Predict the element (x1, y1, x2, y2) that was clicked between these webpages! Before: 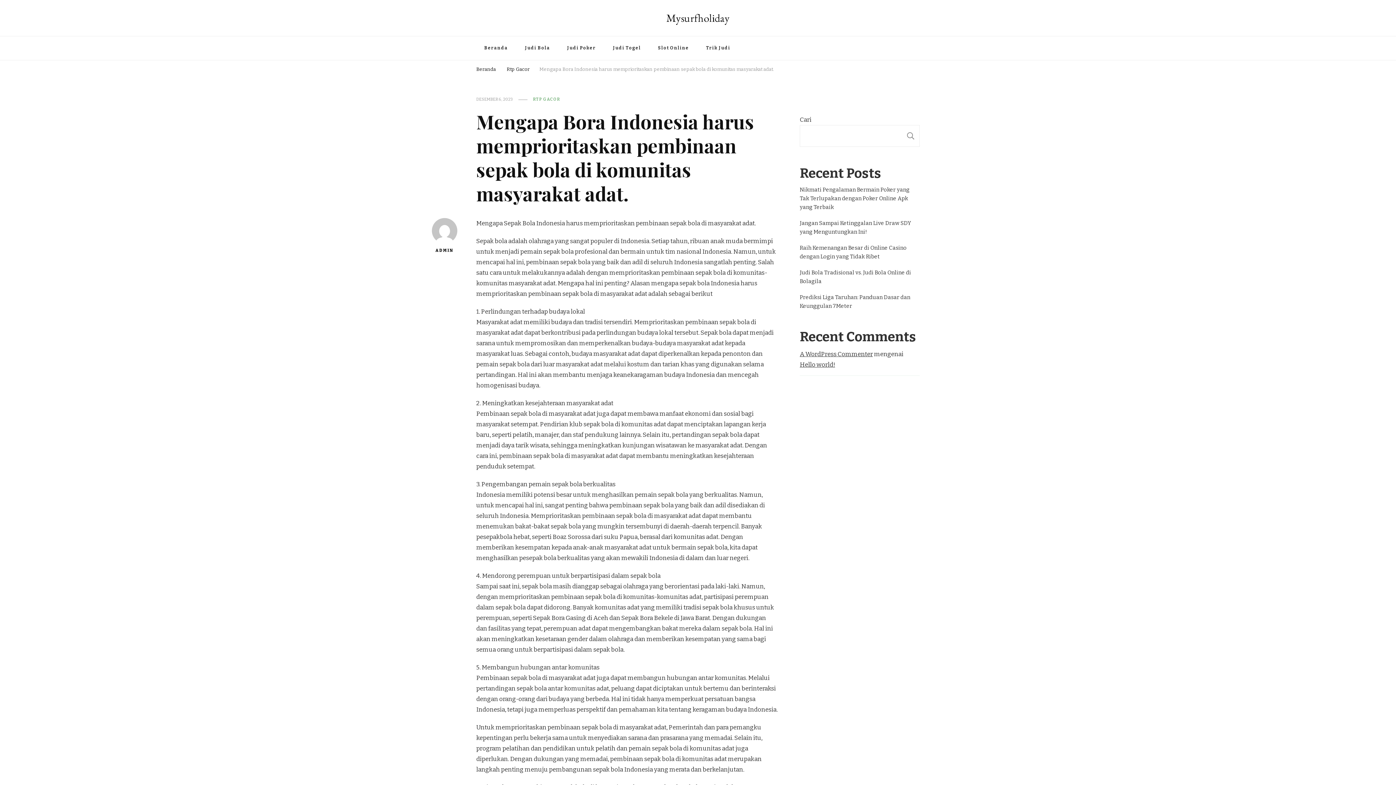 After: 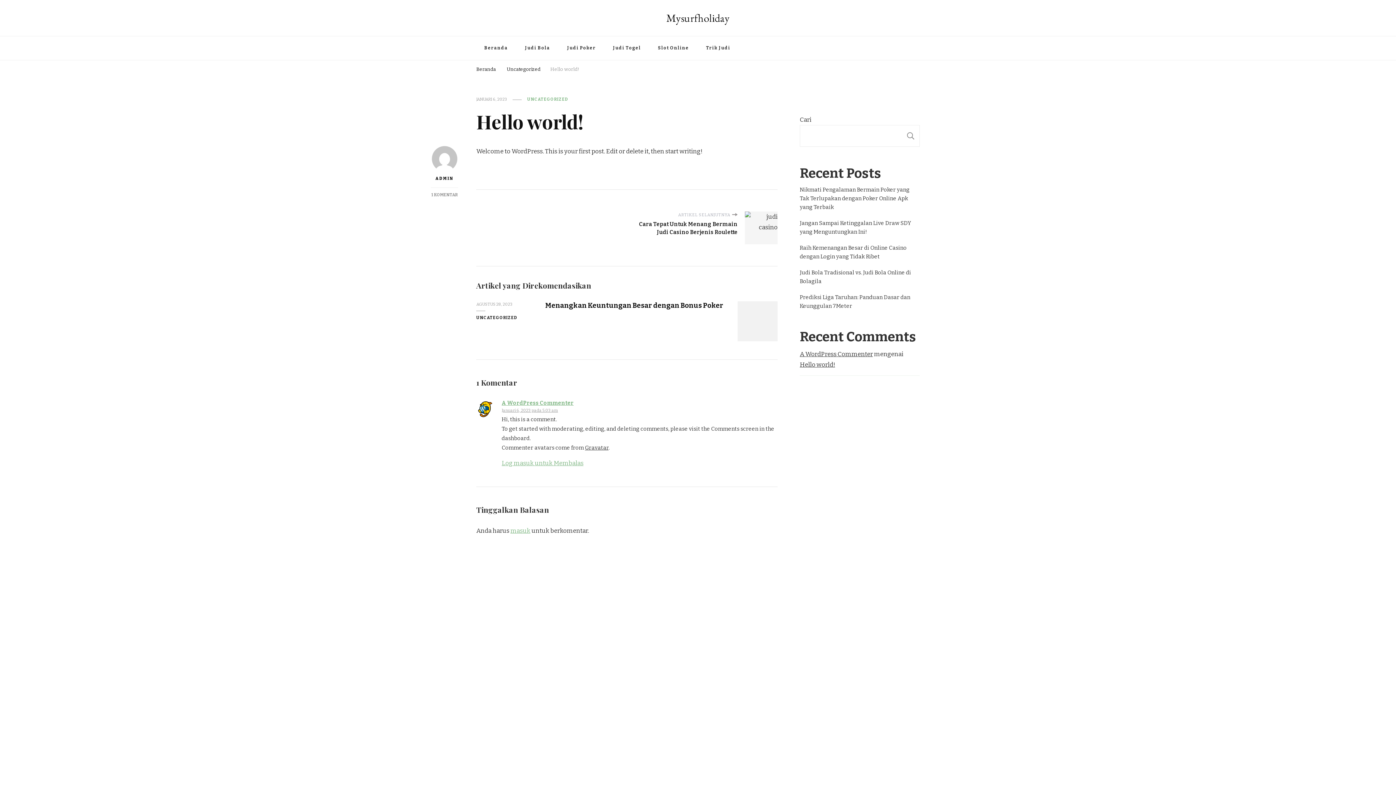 Action: label: Hello world! bbox: (800, 361, 835, 368)